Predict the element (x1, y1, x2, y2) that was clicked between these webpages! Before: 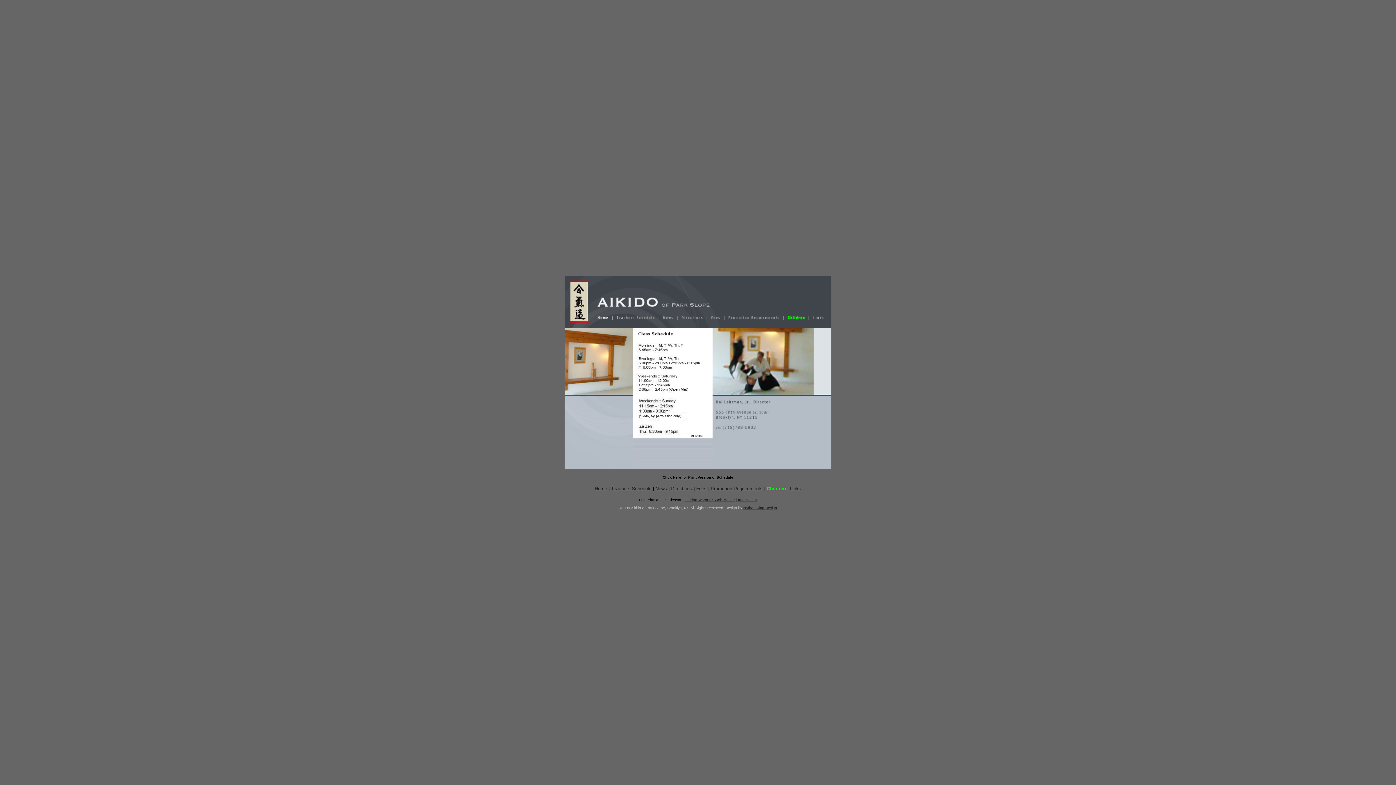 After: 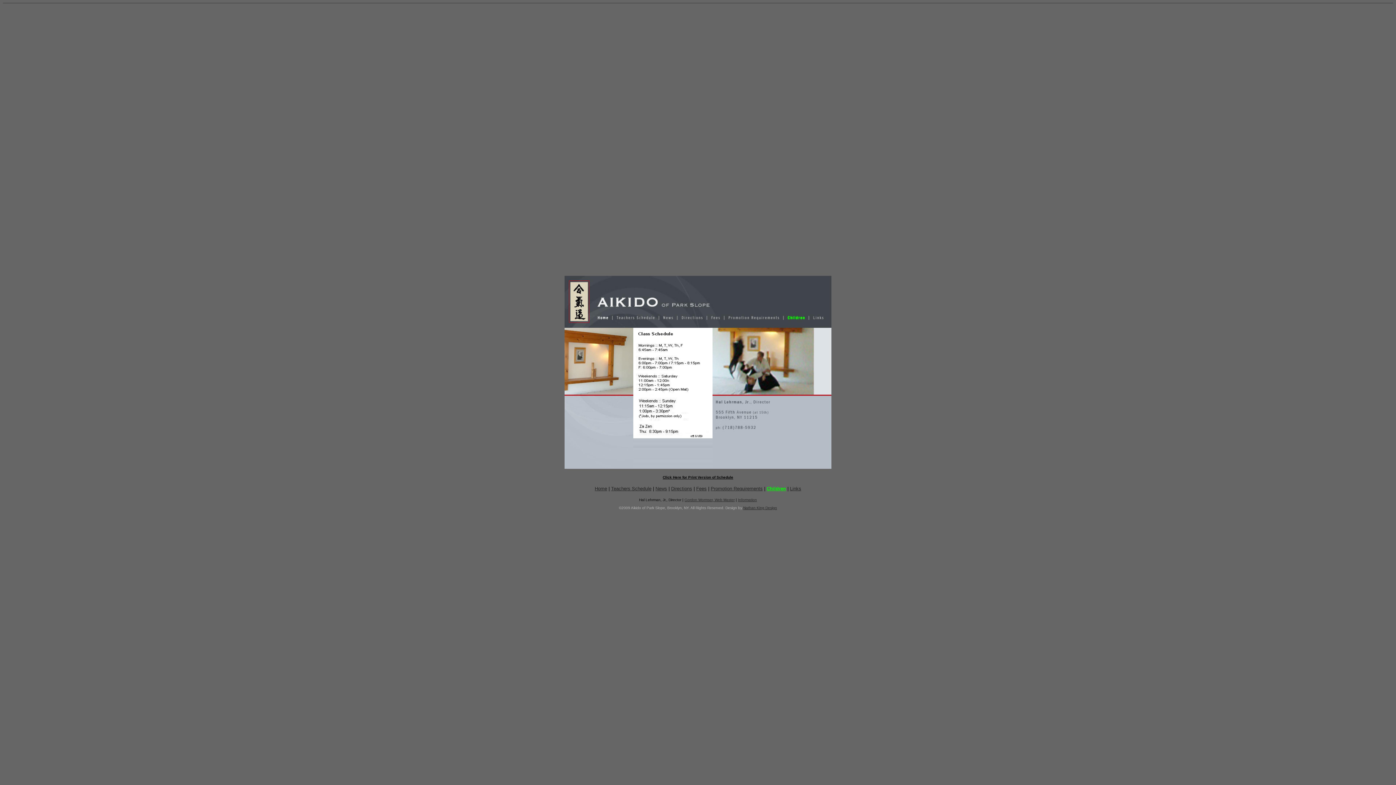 Action: label: Click Here for Print Version of Schedule bbox: (662, 475, 733, 479)